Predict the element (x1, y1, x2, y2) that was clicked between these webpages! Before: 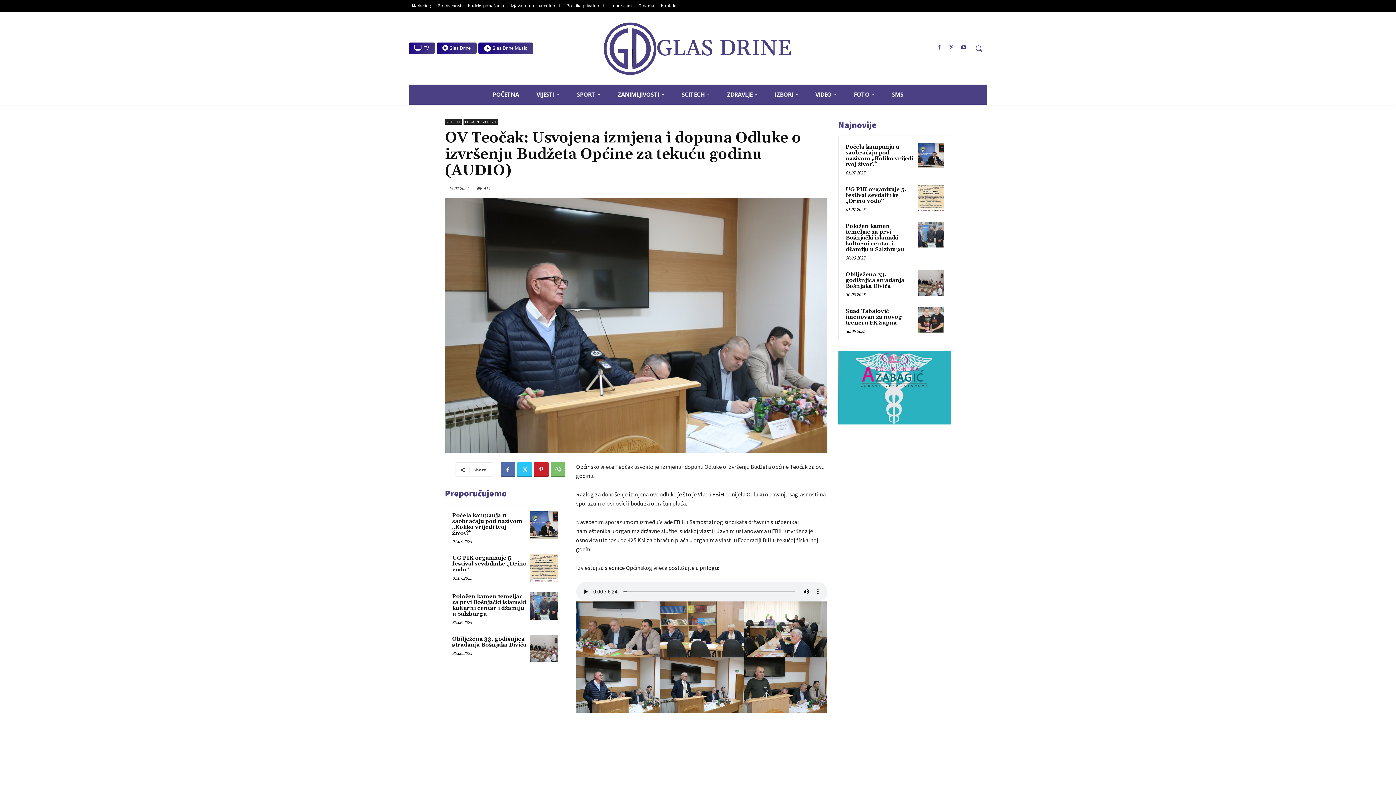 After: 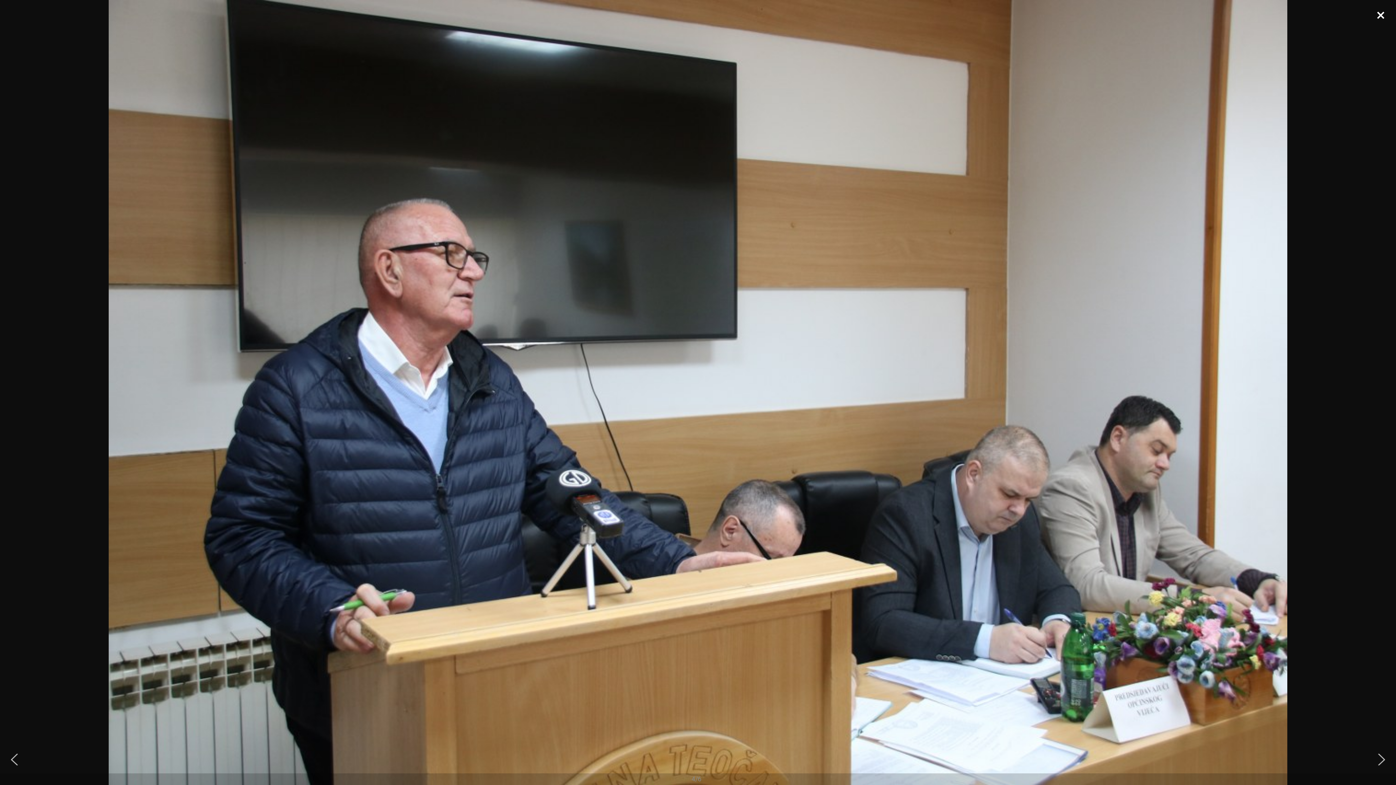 Action: bbox: (576, 657, 660, 713)